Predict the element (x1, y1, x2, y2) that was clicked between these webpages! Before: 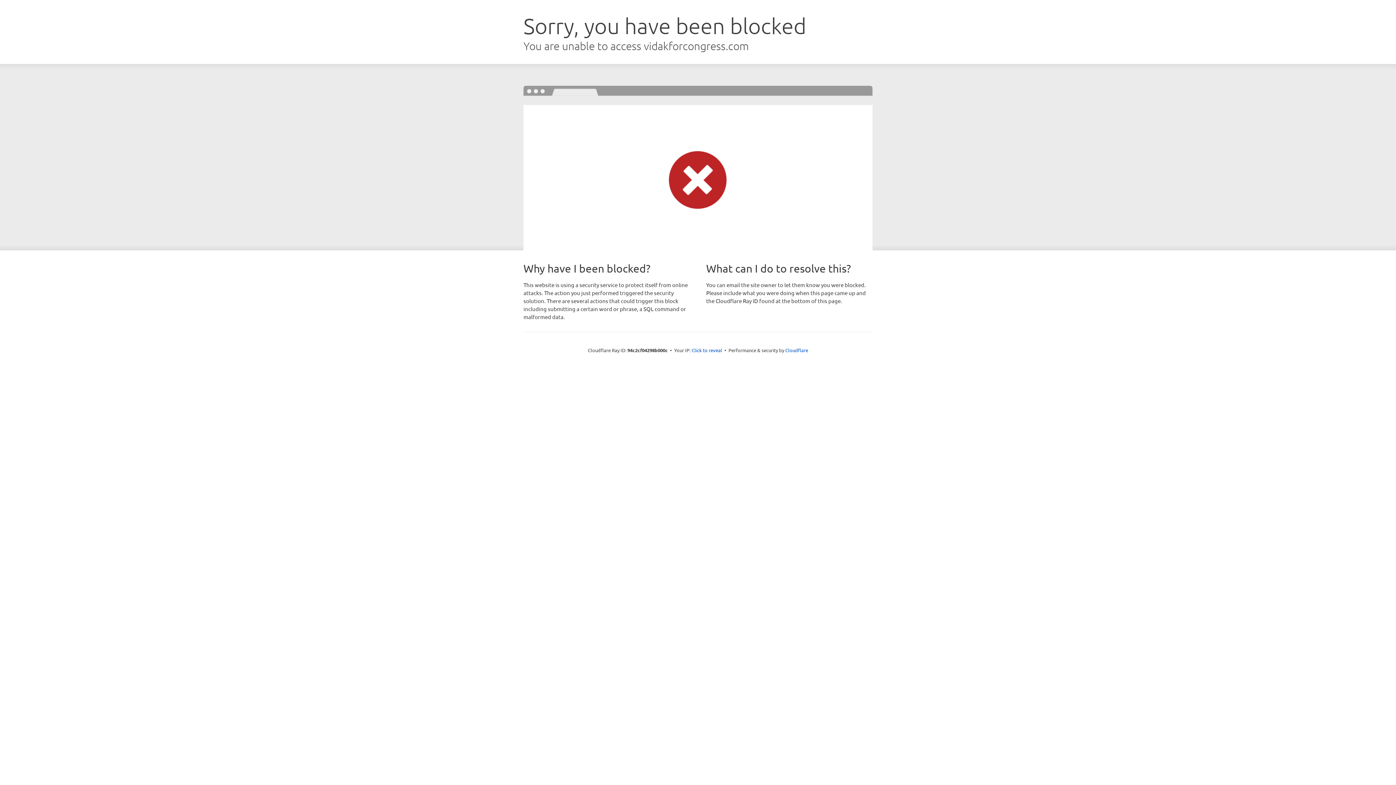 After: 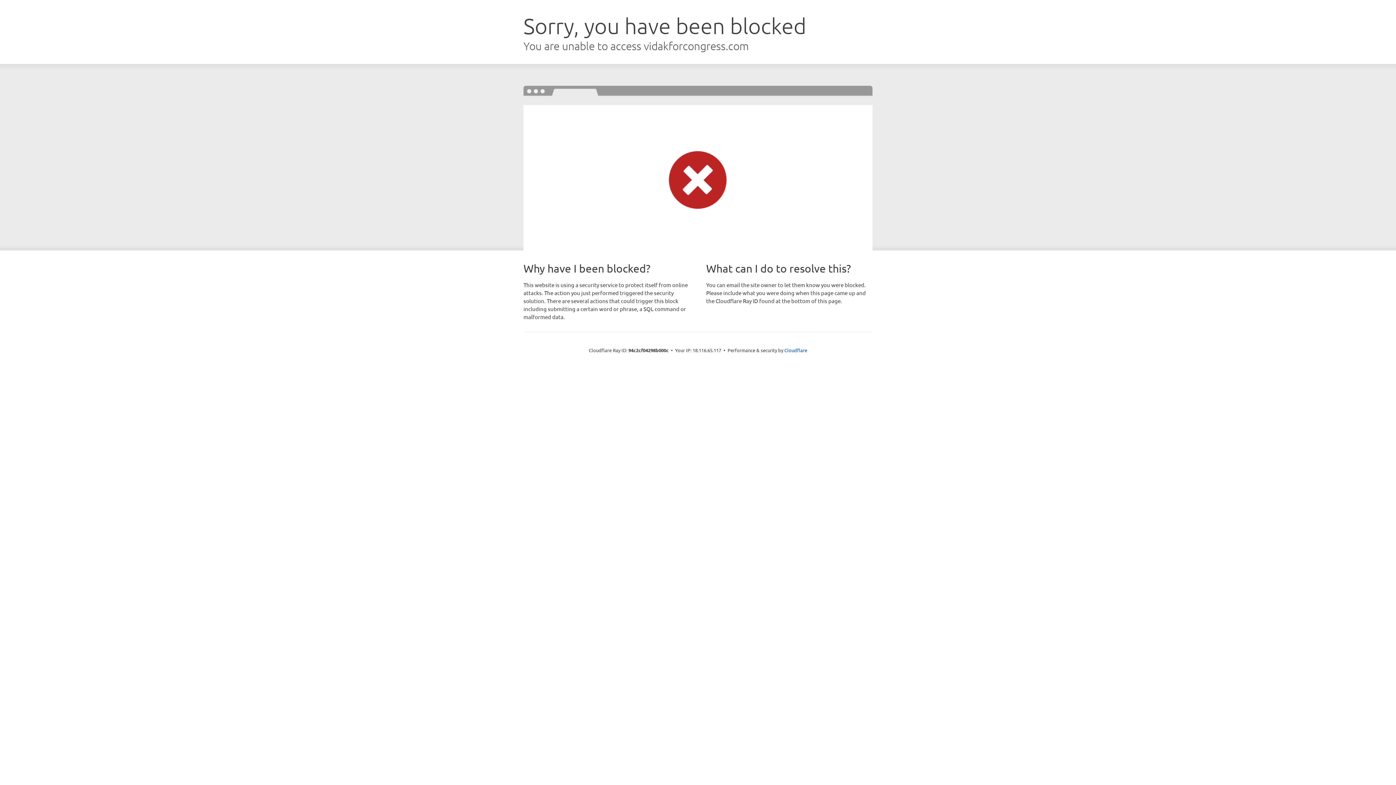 Action: label: Click to reveal bbox: (691, 346, 722, 353)